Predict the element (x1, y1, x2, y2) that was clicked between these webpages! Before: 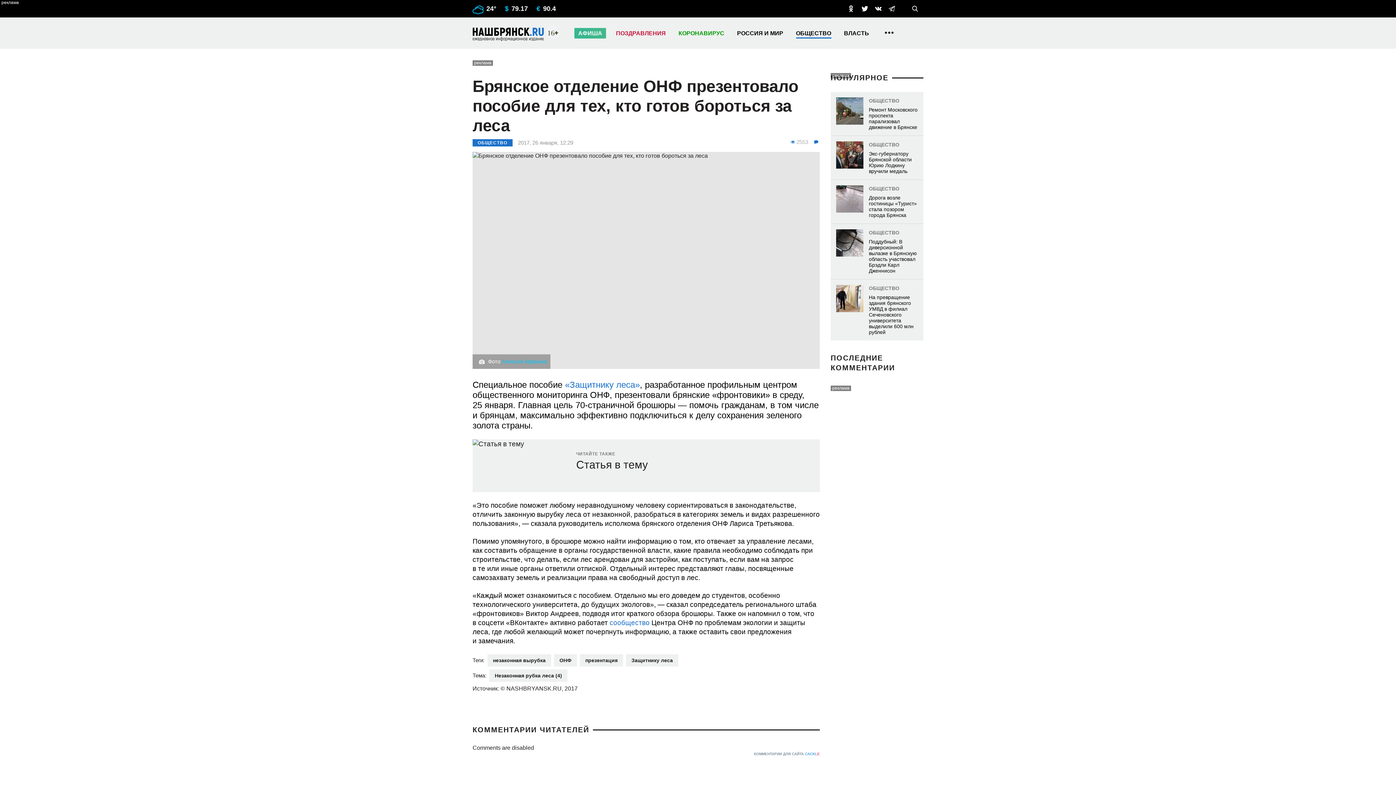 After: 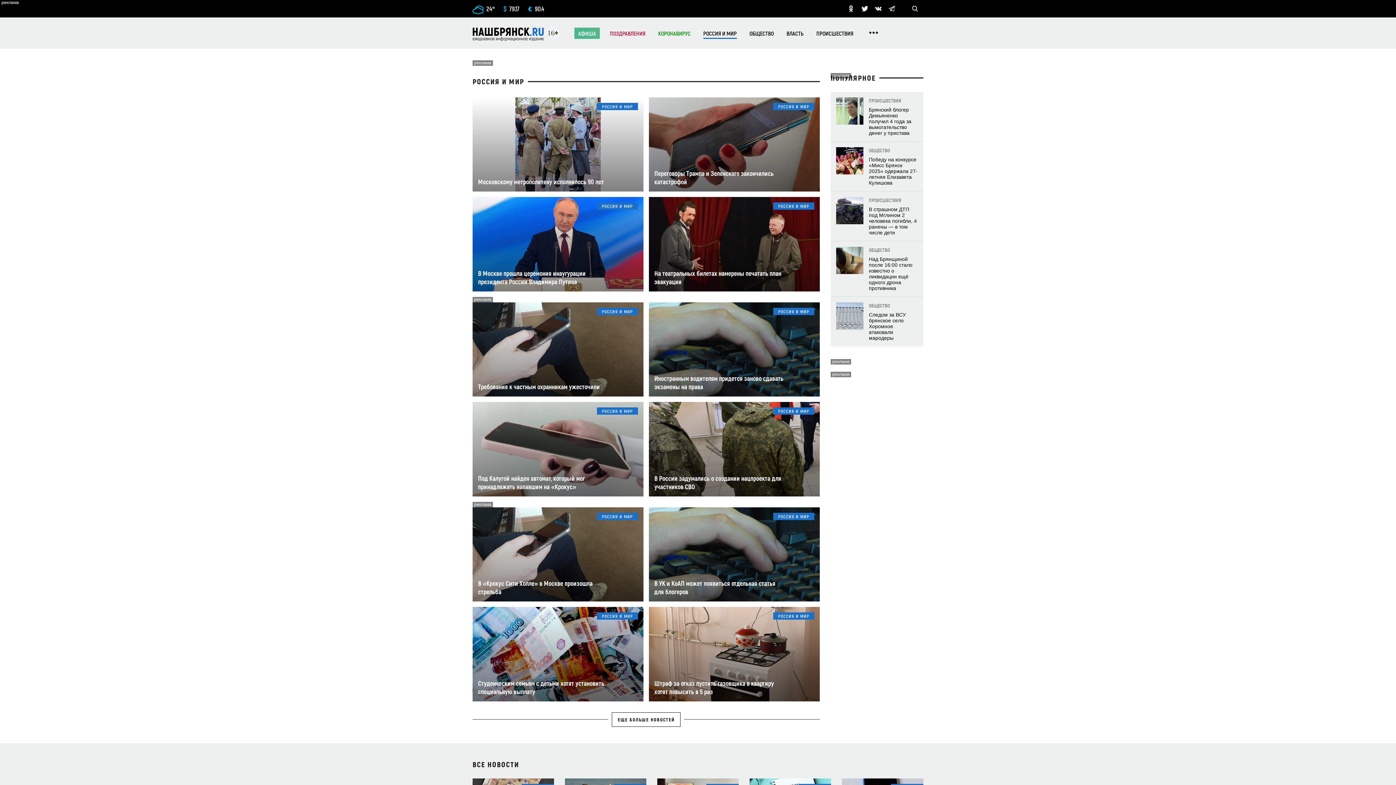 Action: bbox: (730, 22, 789, 43) label: РОССИЯ И МИР